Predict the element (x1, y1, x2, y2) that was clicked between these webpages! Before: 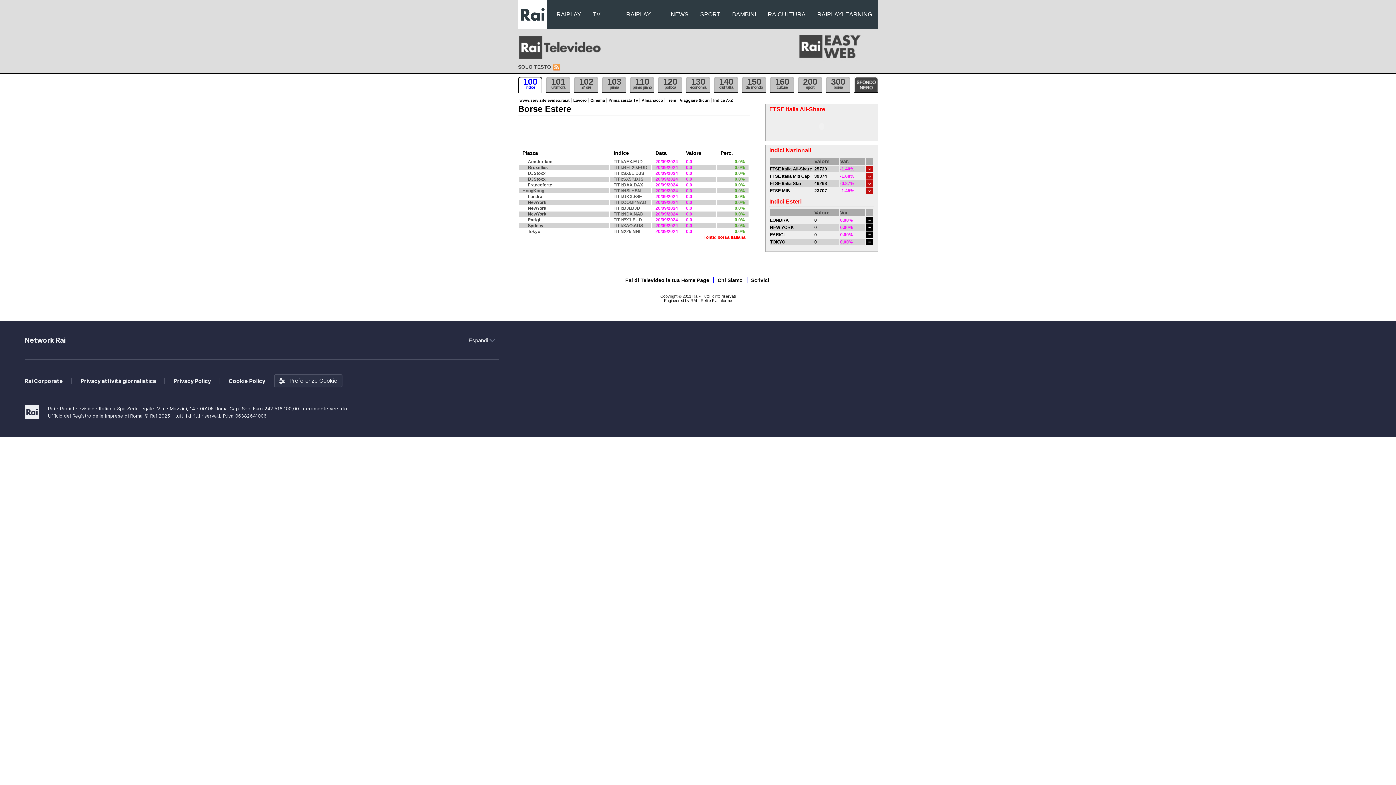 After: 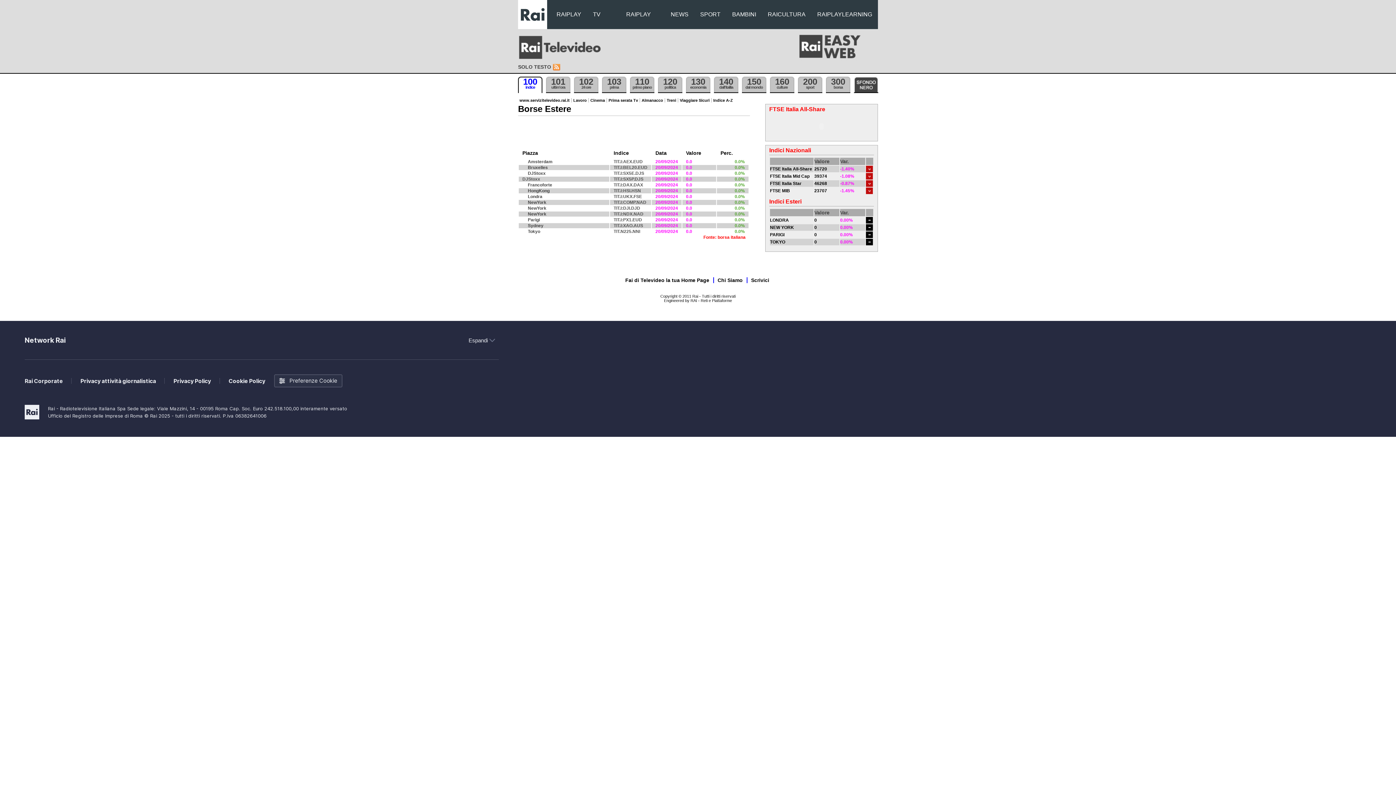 Action: label: DJStoxx bbox: (522, 176, 545, 181)